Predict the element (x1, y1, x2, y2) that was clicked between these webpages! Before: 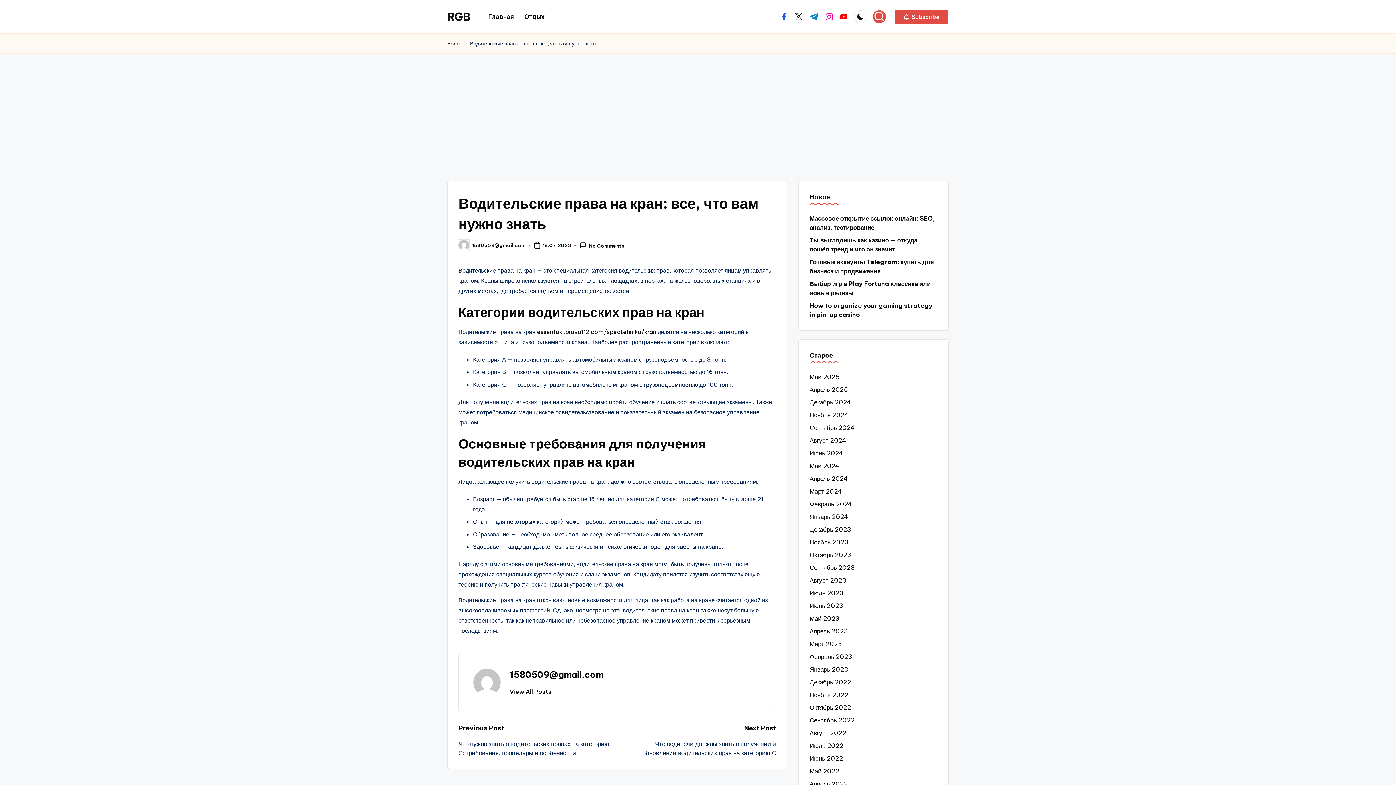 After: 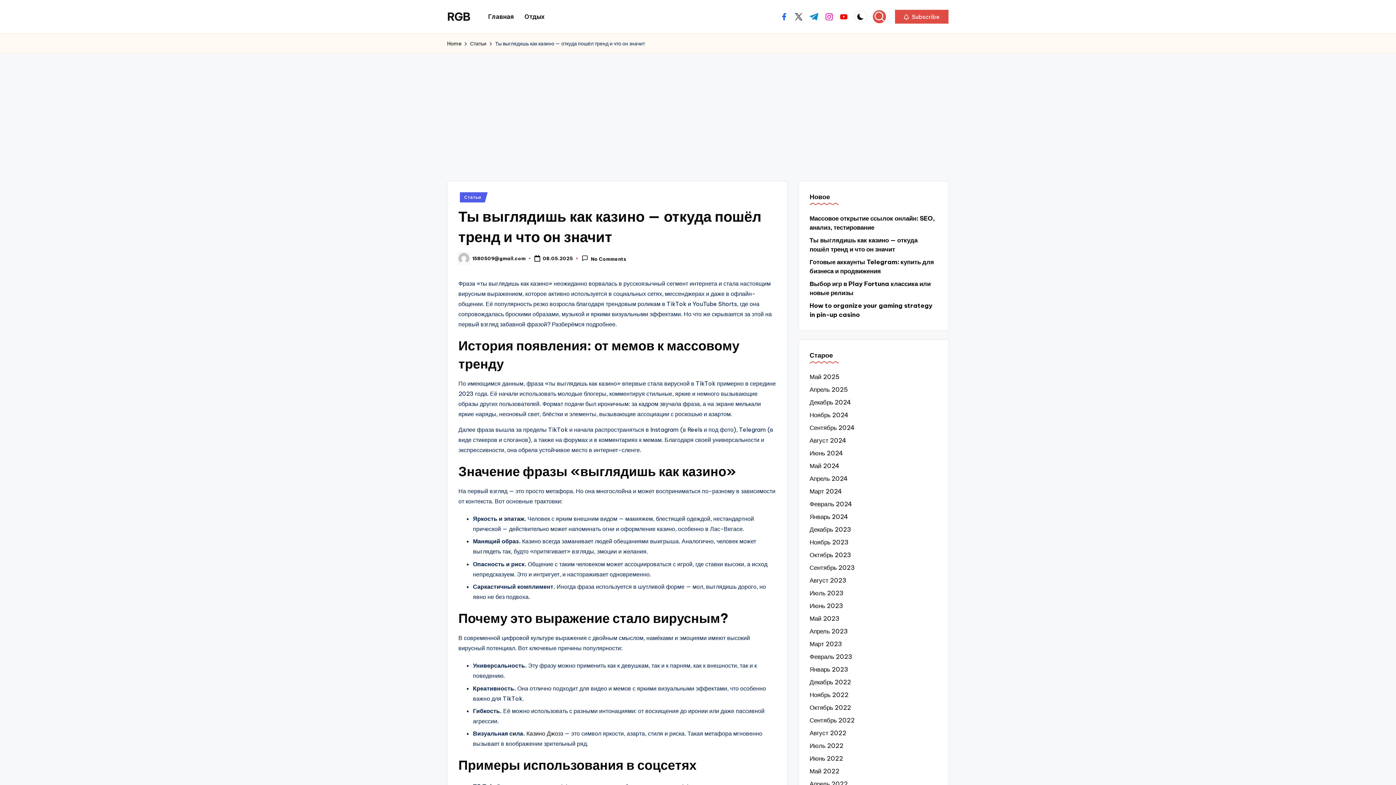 Action: label: Ты выглядишь как казино — откуда пошёл тренд и что он значит bbox: (809, 236, 937, 254)